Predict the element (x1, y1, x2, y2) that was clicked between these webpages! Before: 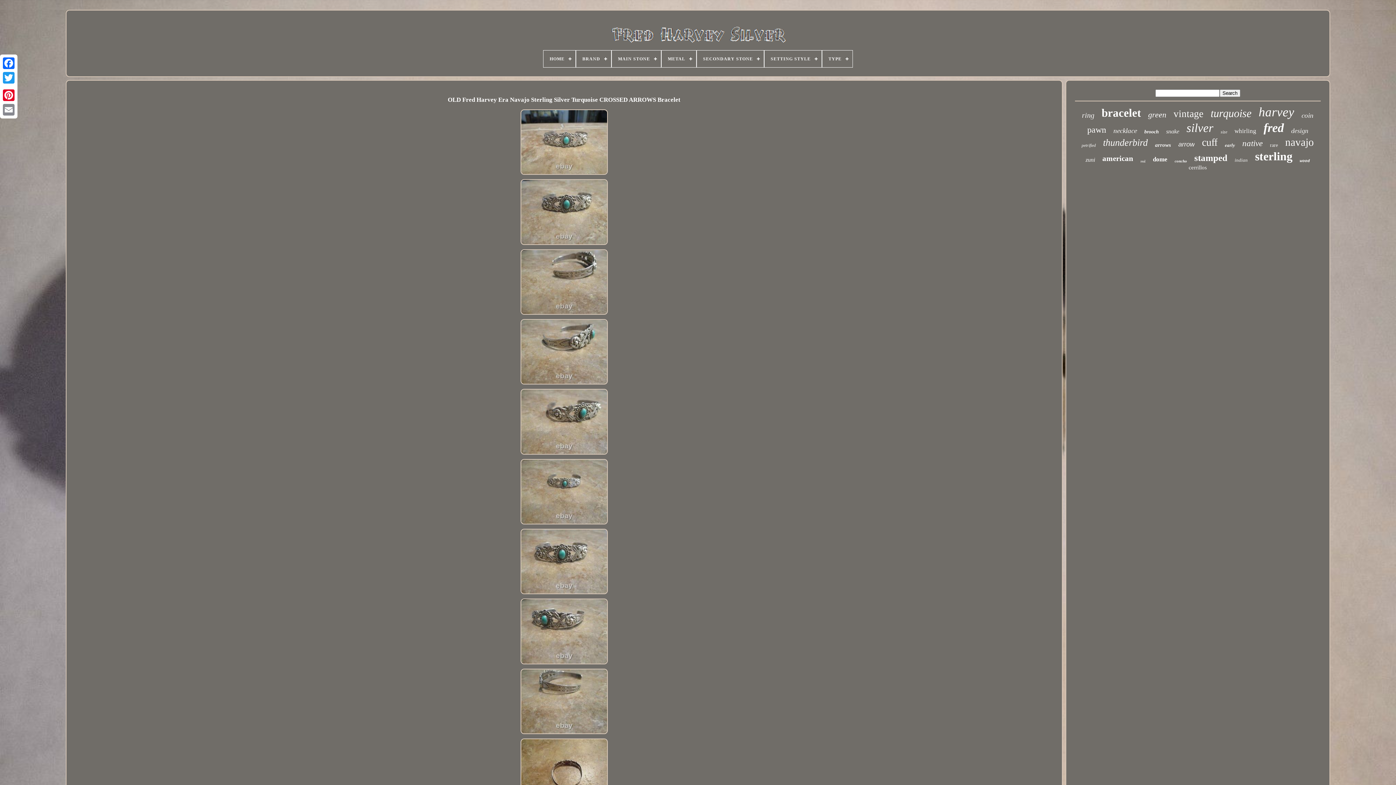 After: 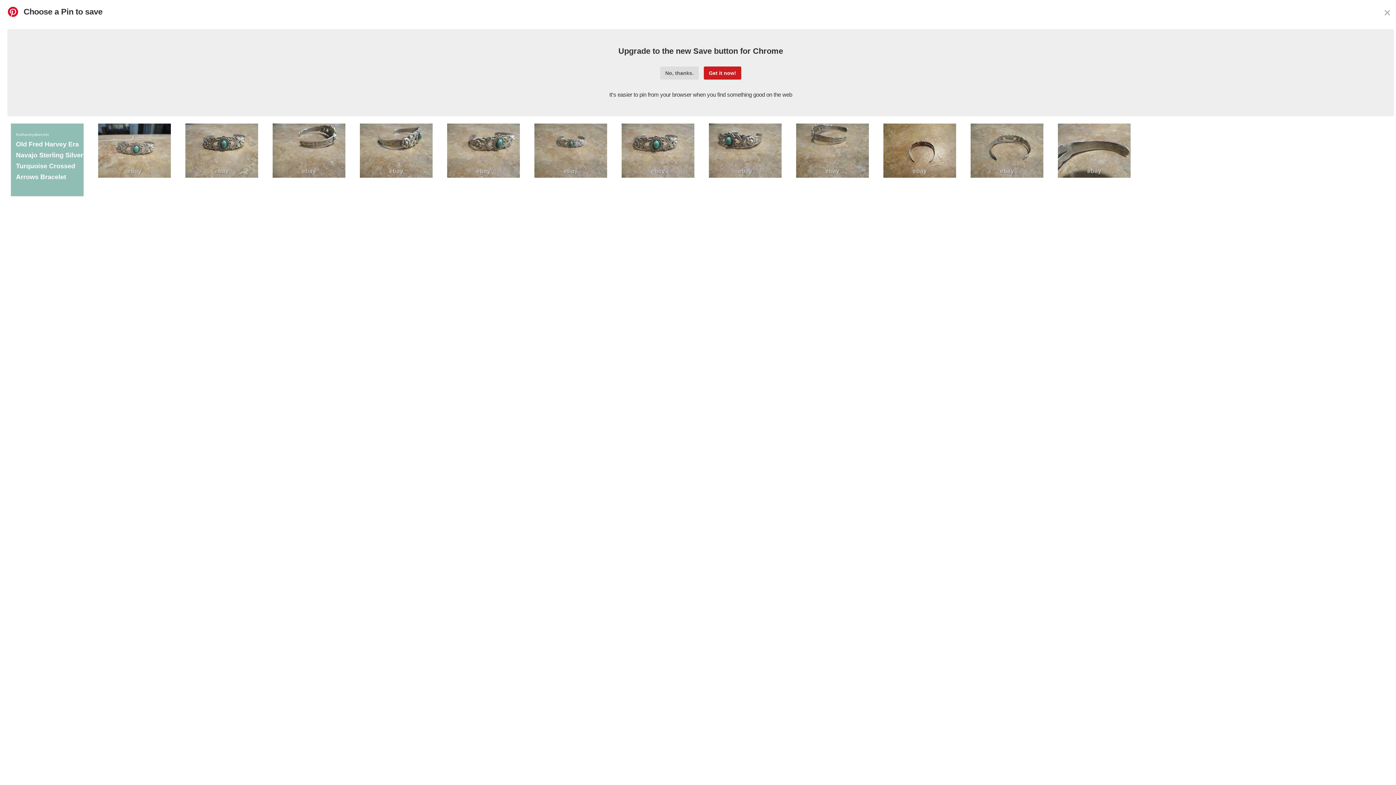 Action: bbox: (1, 88, 16, 102)